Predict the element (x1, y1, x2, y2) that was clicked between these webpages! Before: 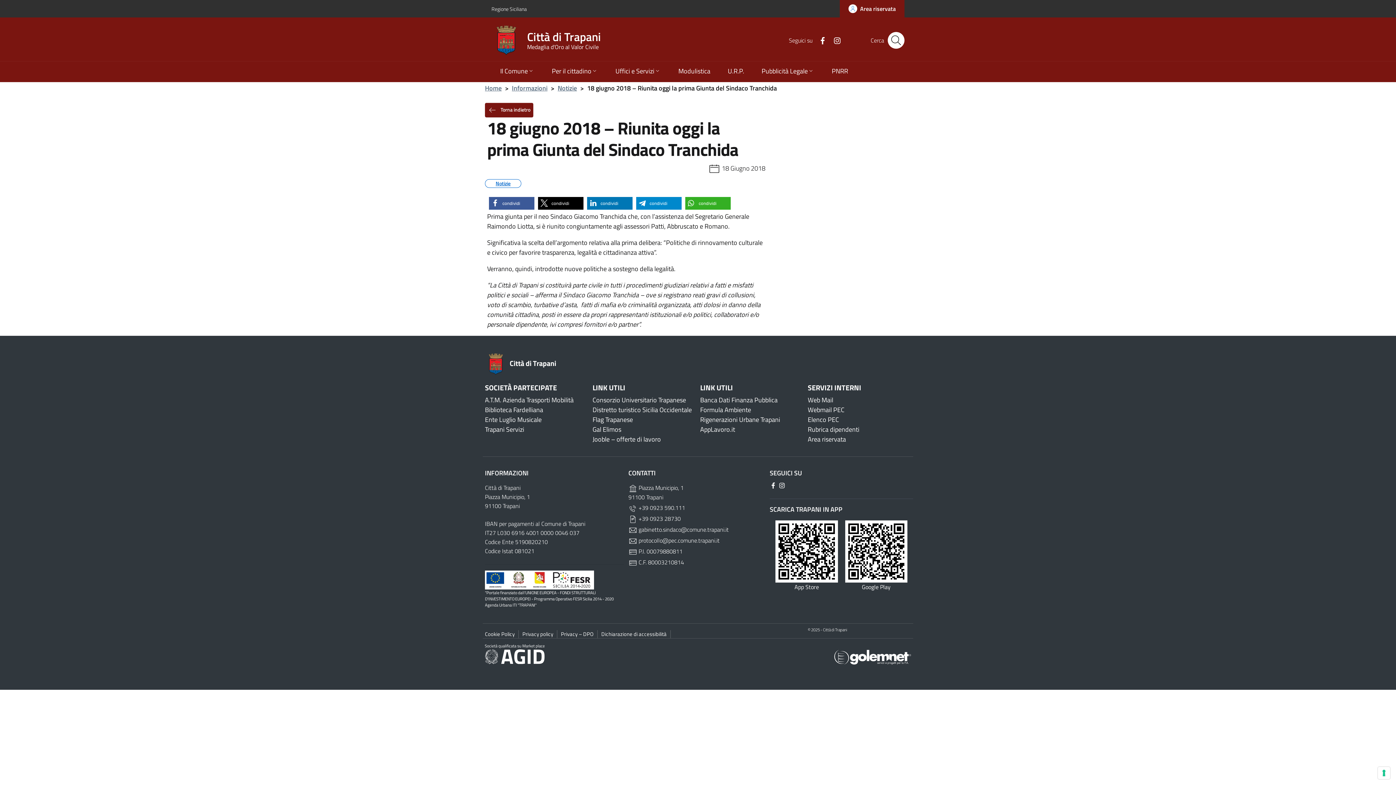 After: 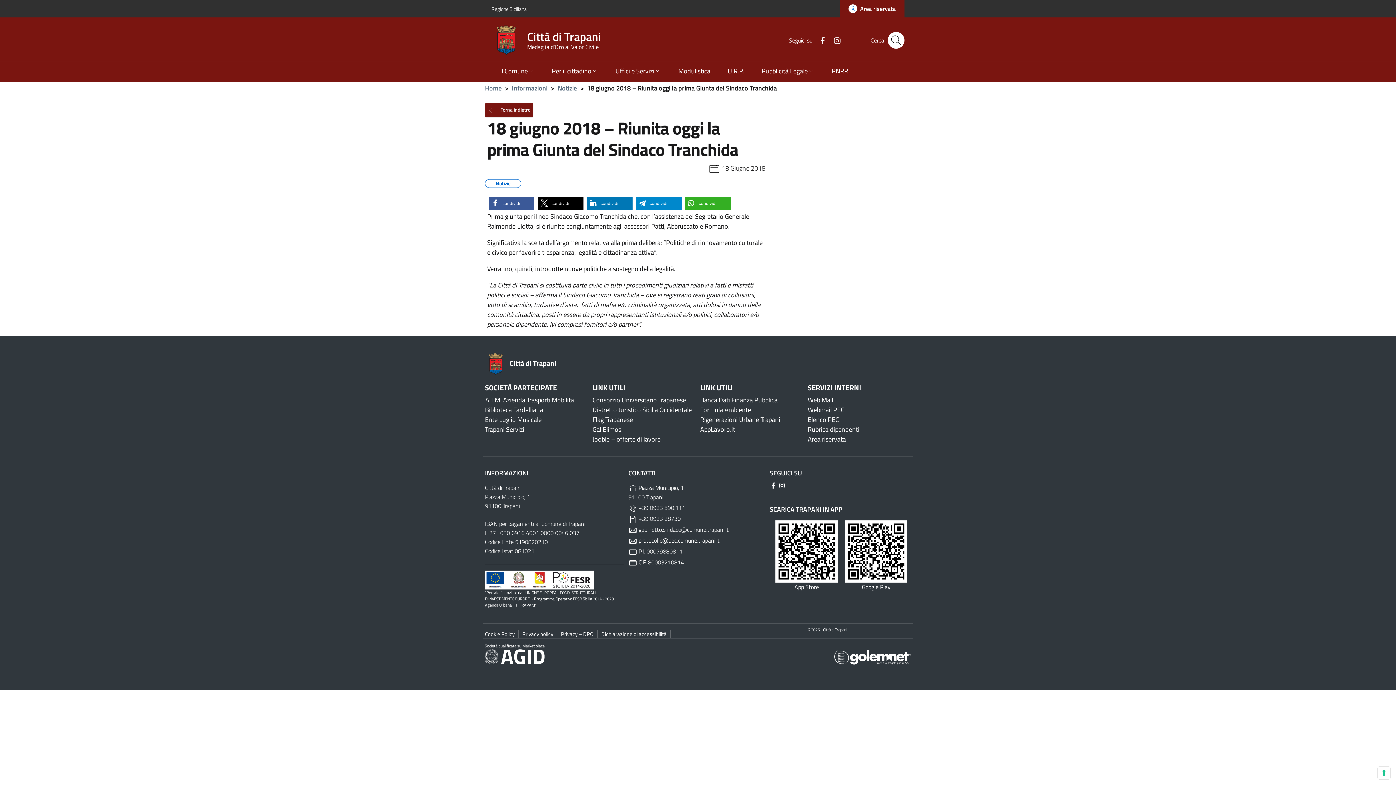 Action: bbox: (485, 395, 573, 405) label: A.T.M. Azienda Trasporti Mobilità